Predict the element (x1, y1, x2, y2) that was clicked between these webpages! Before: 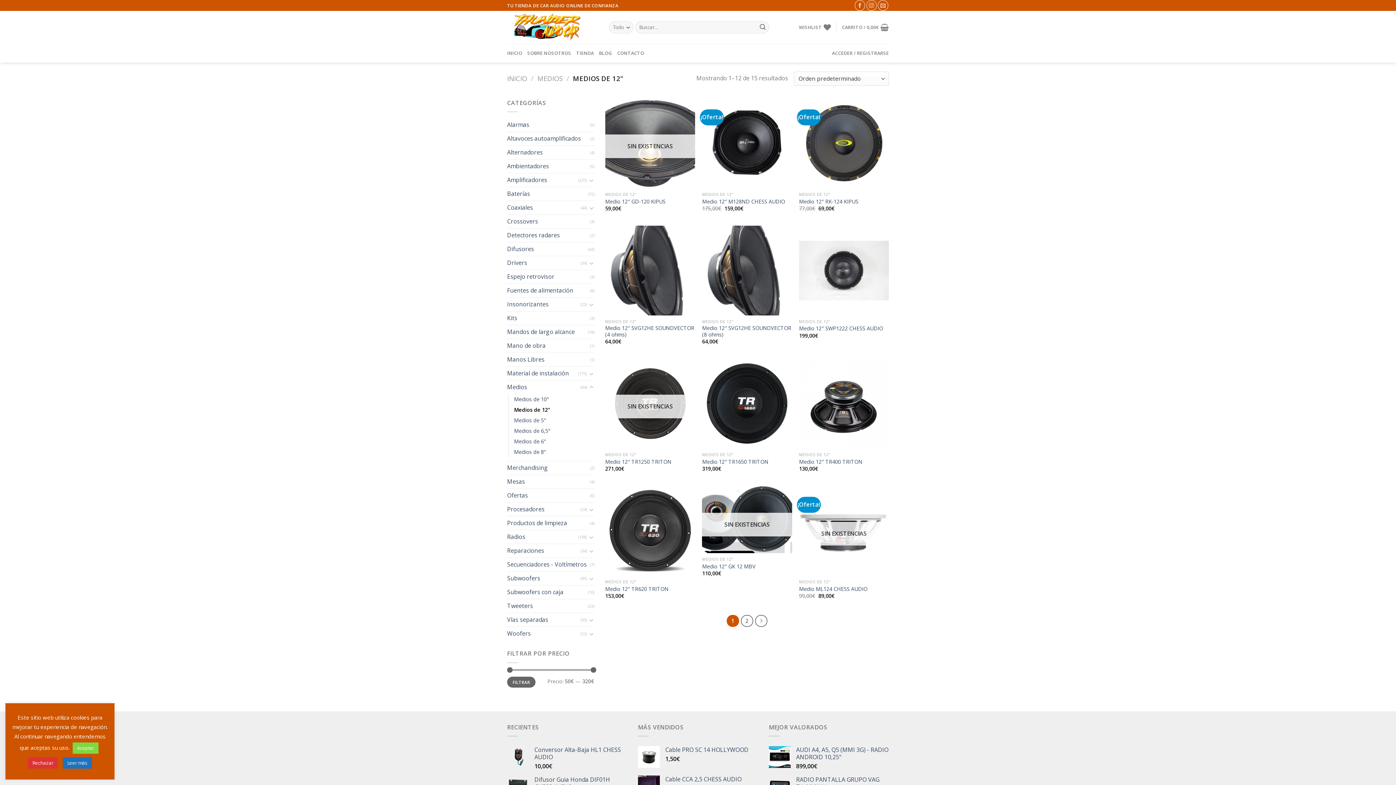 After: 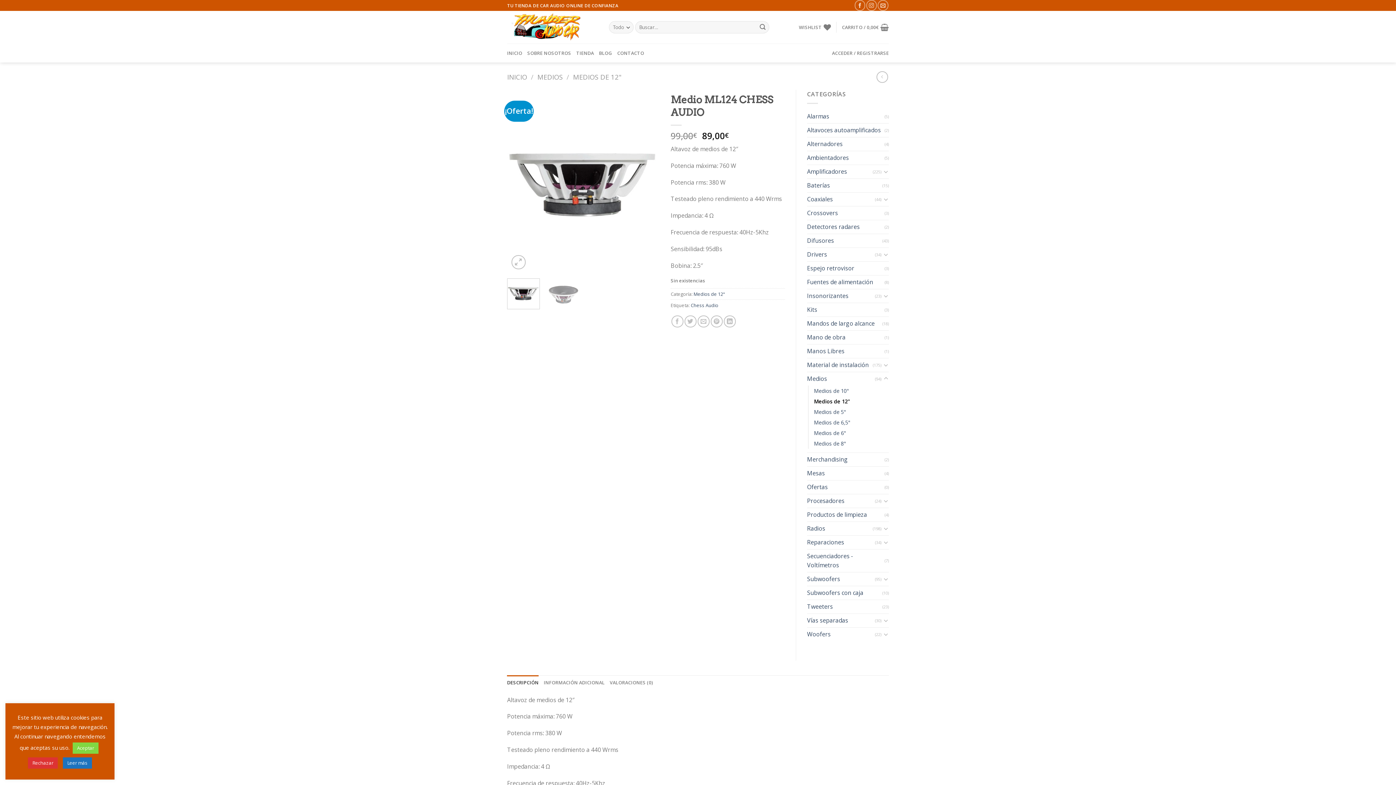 Action: label: Medio ML124 CHESS AUDIO bbox: (799, 586, 867, 592)